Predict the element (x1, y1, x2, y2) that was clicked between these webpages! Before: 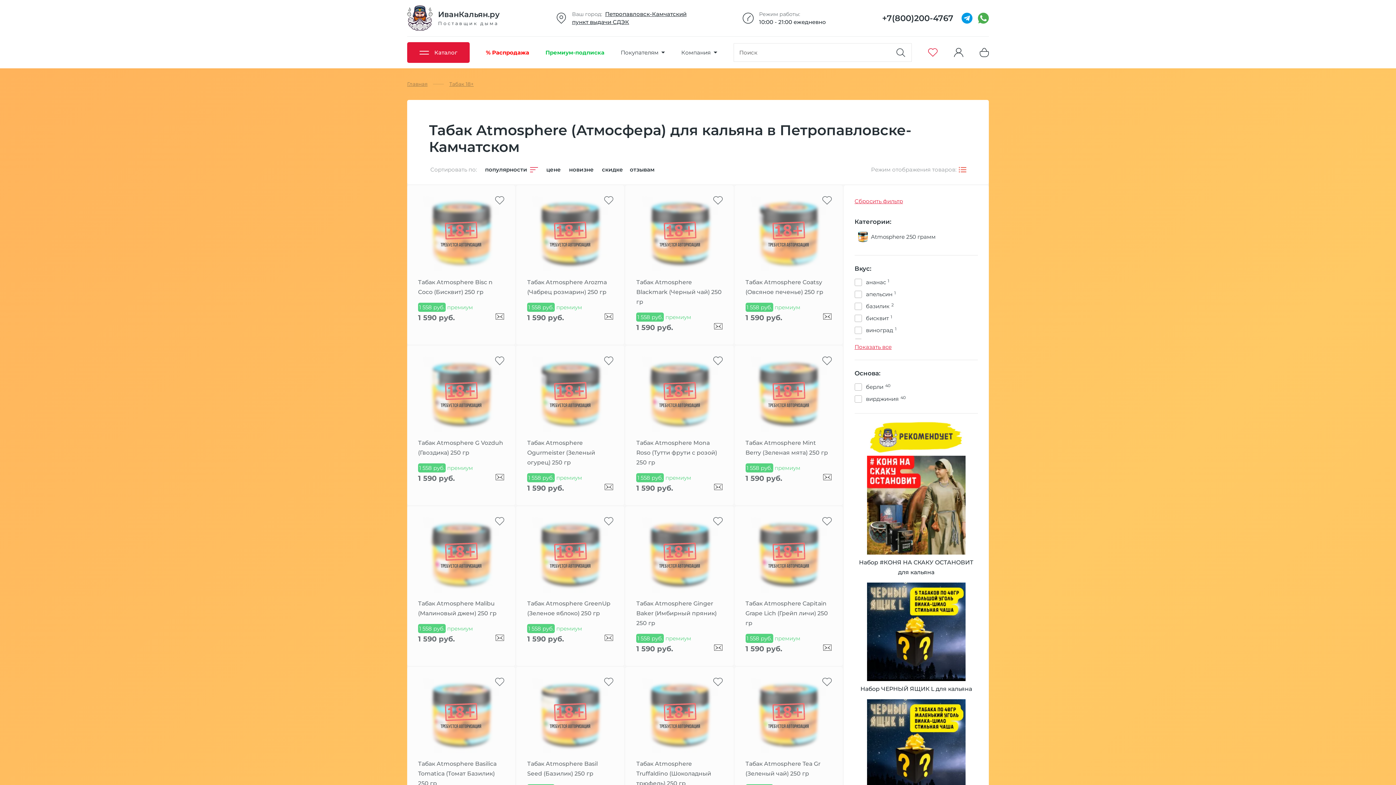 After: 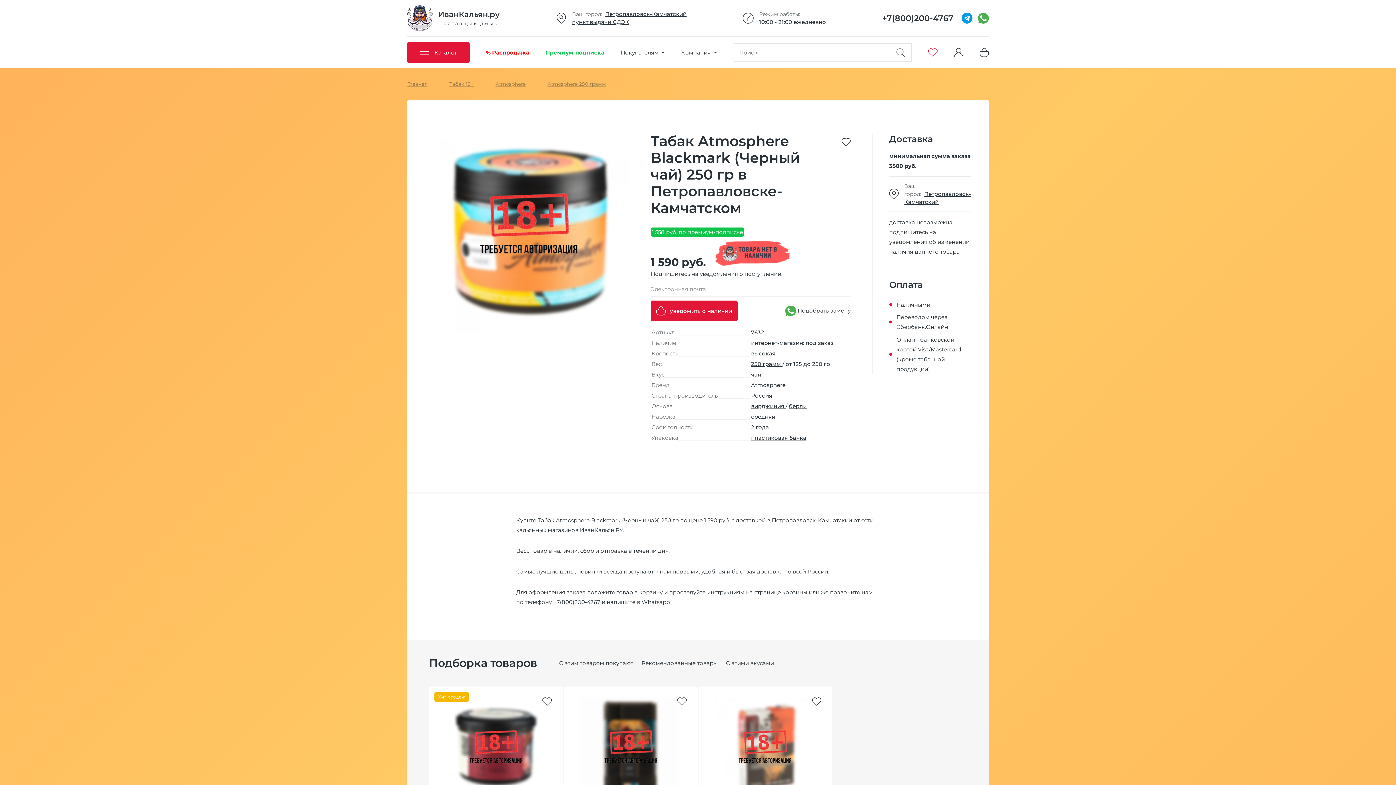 Action: label: Табак Atmosphere Blackmark (Черный чай) 250 гр
1 558 руб. премиум
1 590 руб. bbox: (625, 185, 733, 344)